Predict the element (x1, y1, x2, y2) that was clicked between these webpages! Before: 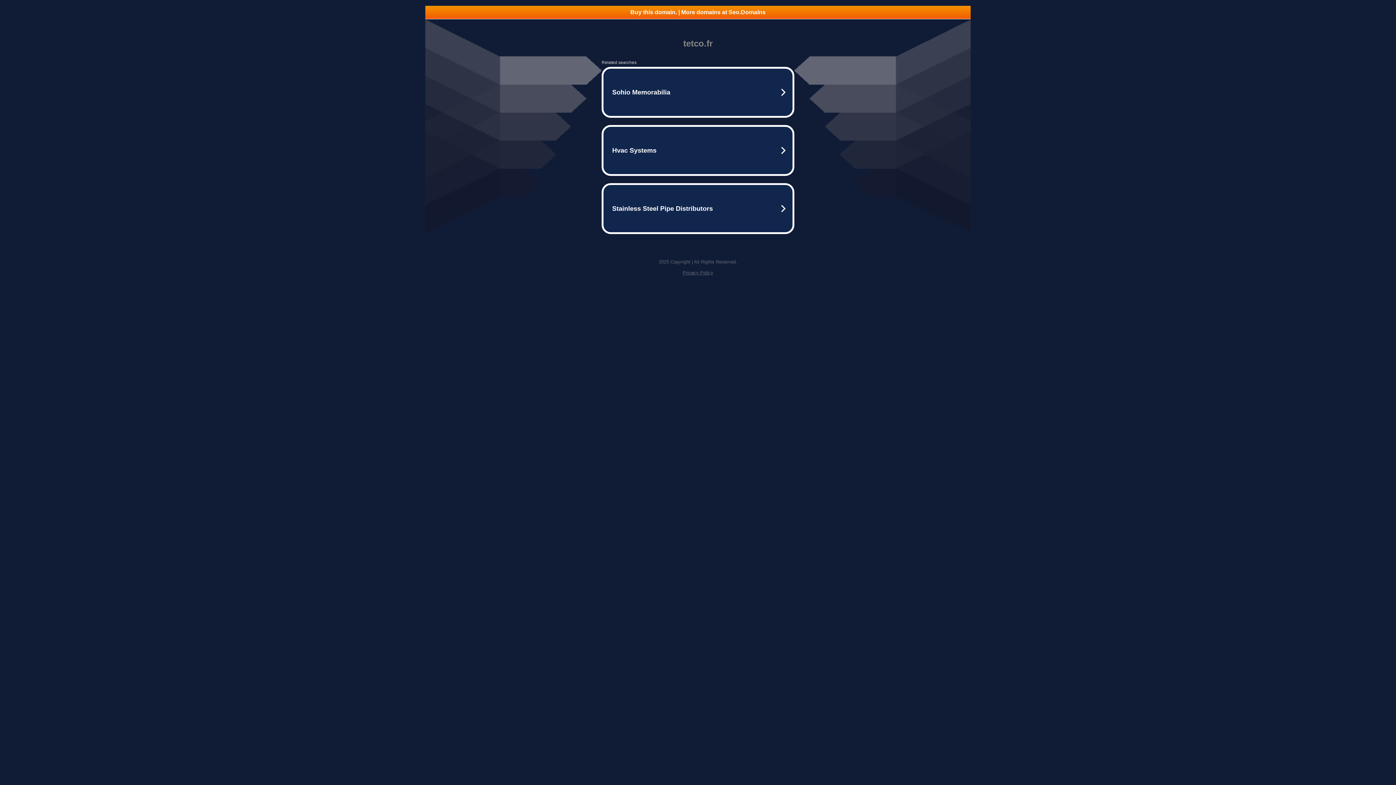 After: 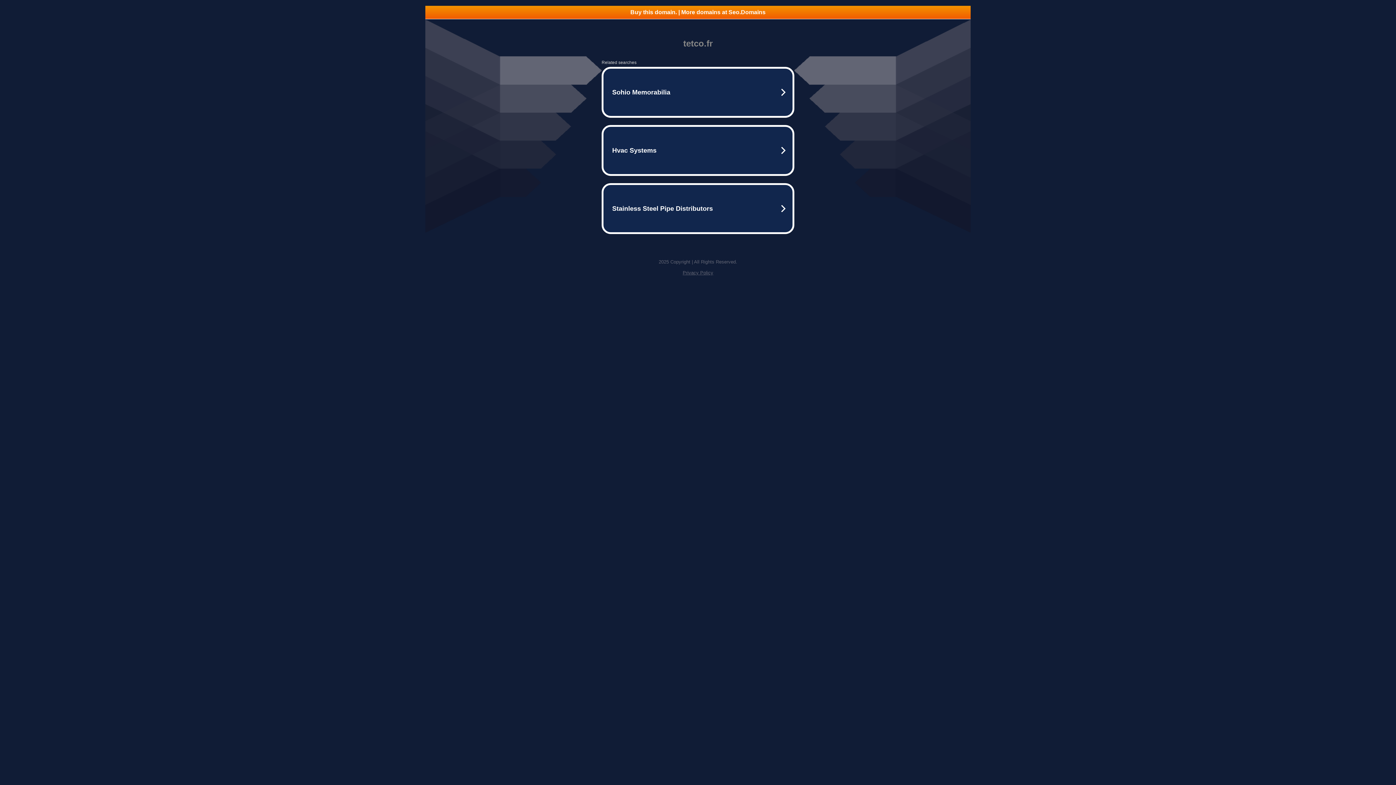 Action: label: Buy this domain. | More domains at Seo.Domains bbox: (425, 5, 970, 18)